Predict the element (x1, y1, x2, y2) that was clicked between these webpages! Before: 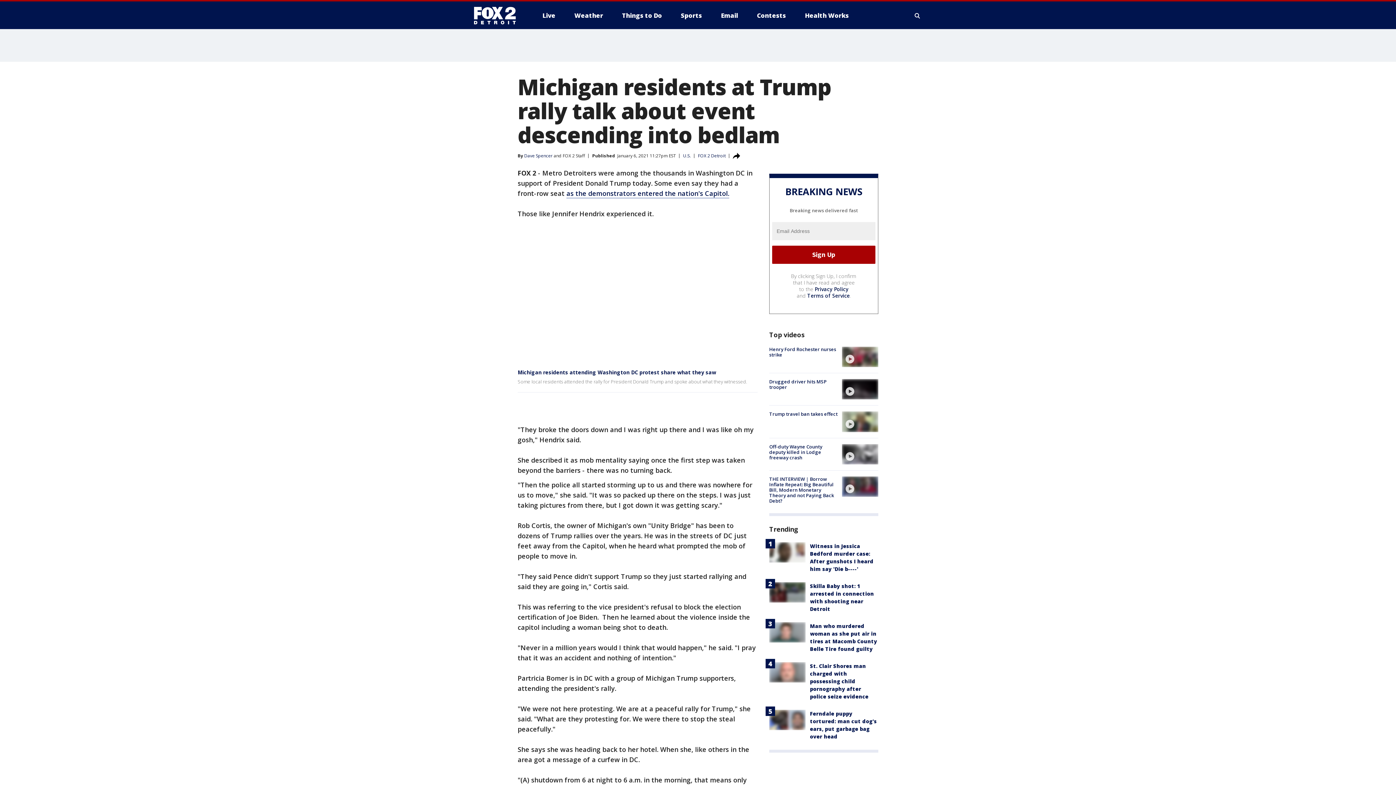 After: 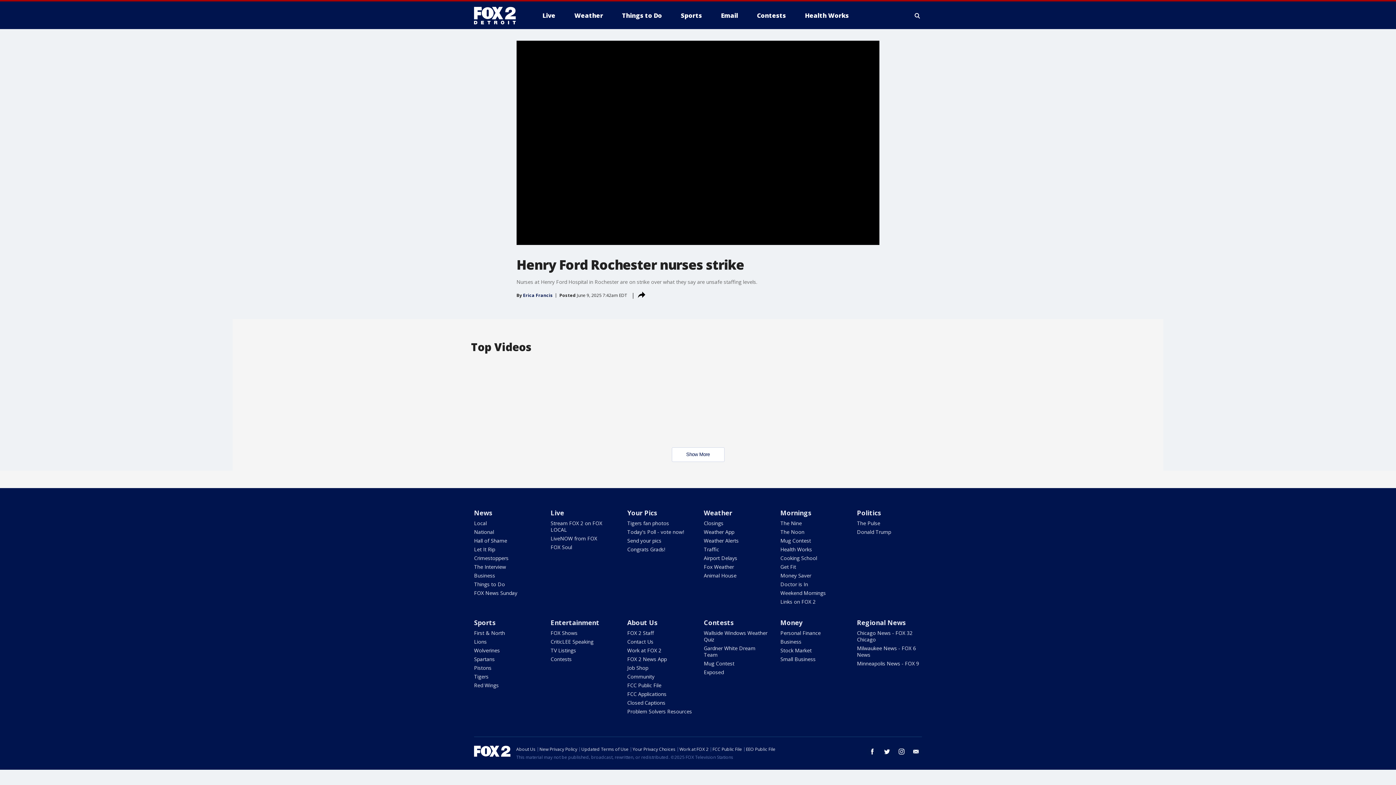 Action: label: video bbox: (842, 346, 878, 367)